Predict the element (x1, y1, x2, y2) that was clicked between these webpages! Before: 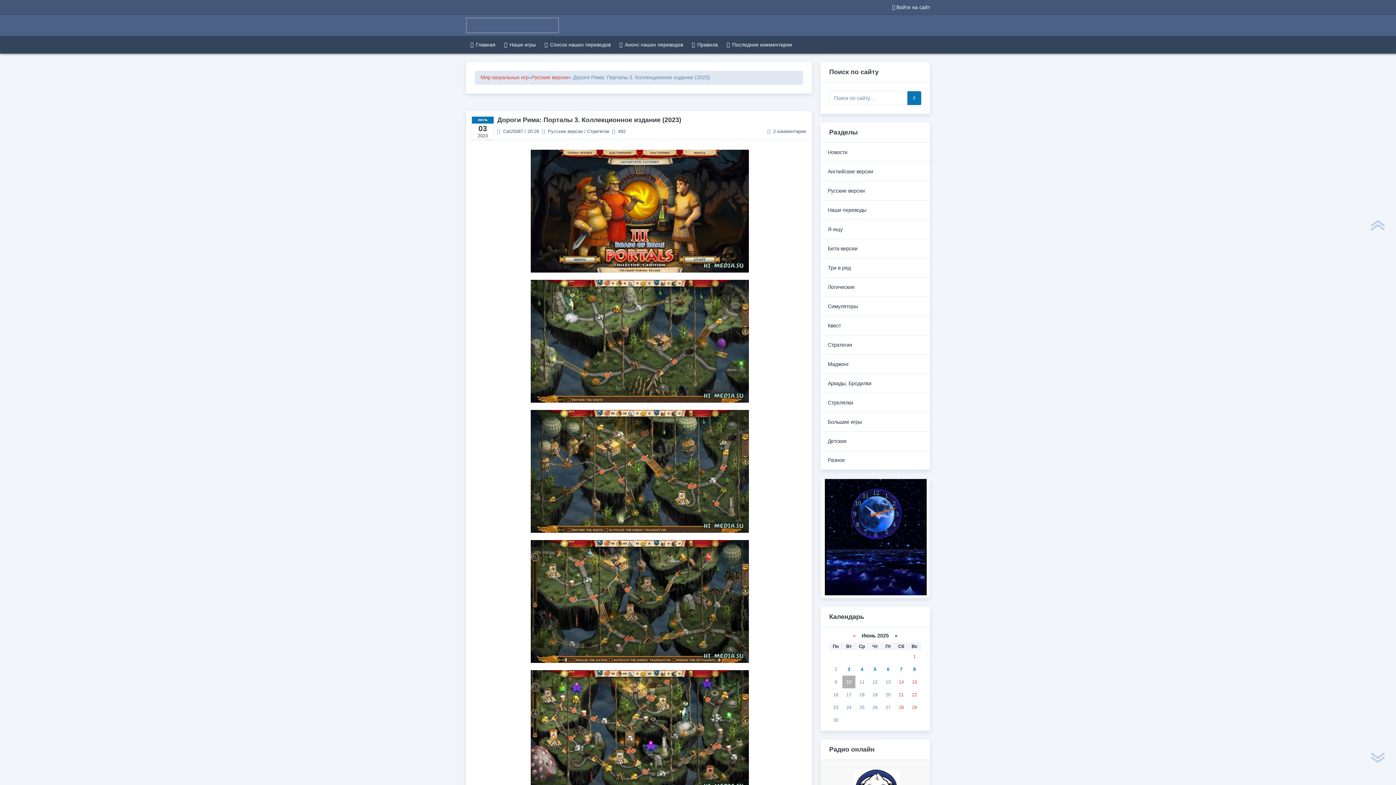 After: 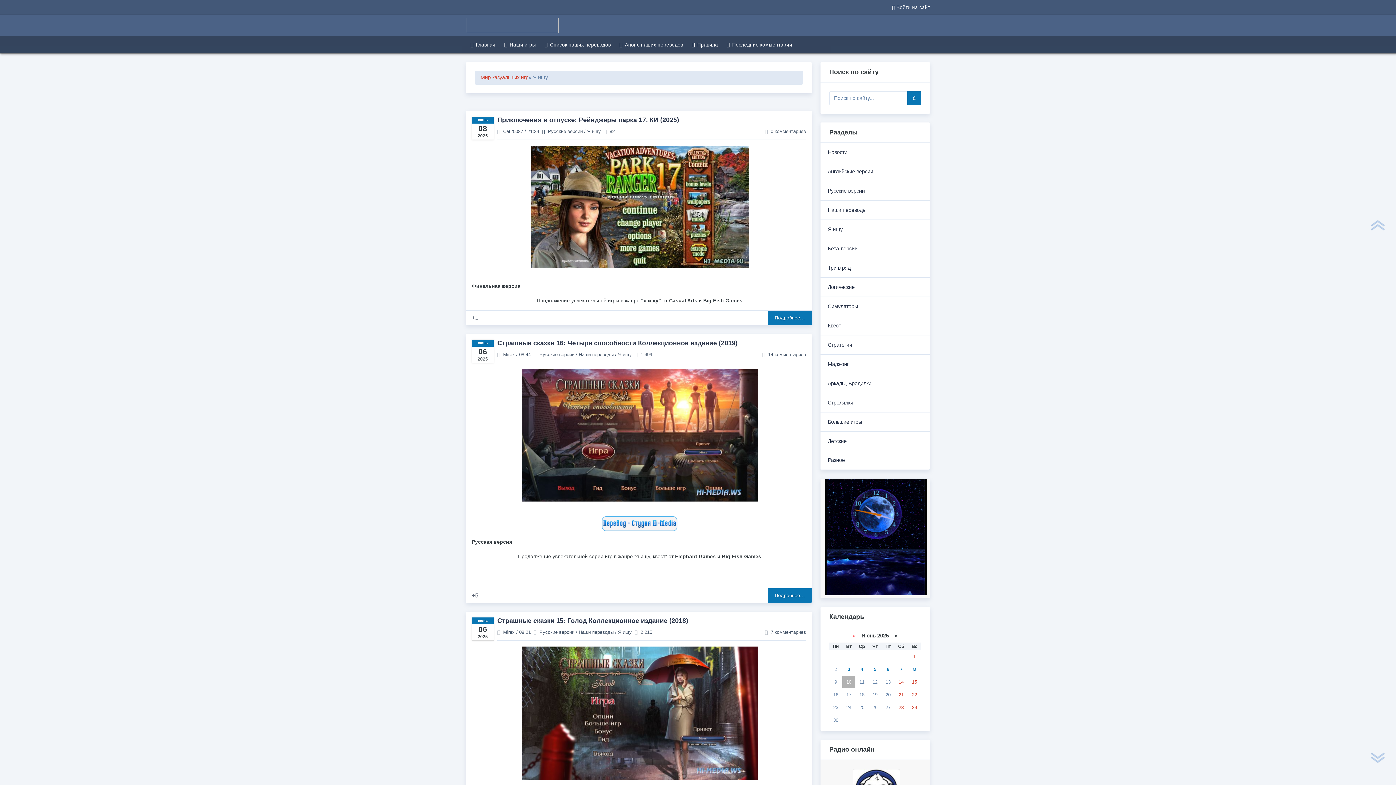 Action: bbox: (823, 221, 927, 237) label: Я ищу